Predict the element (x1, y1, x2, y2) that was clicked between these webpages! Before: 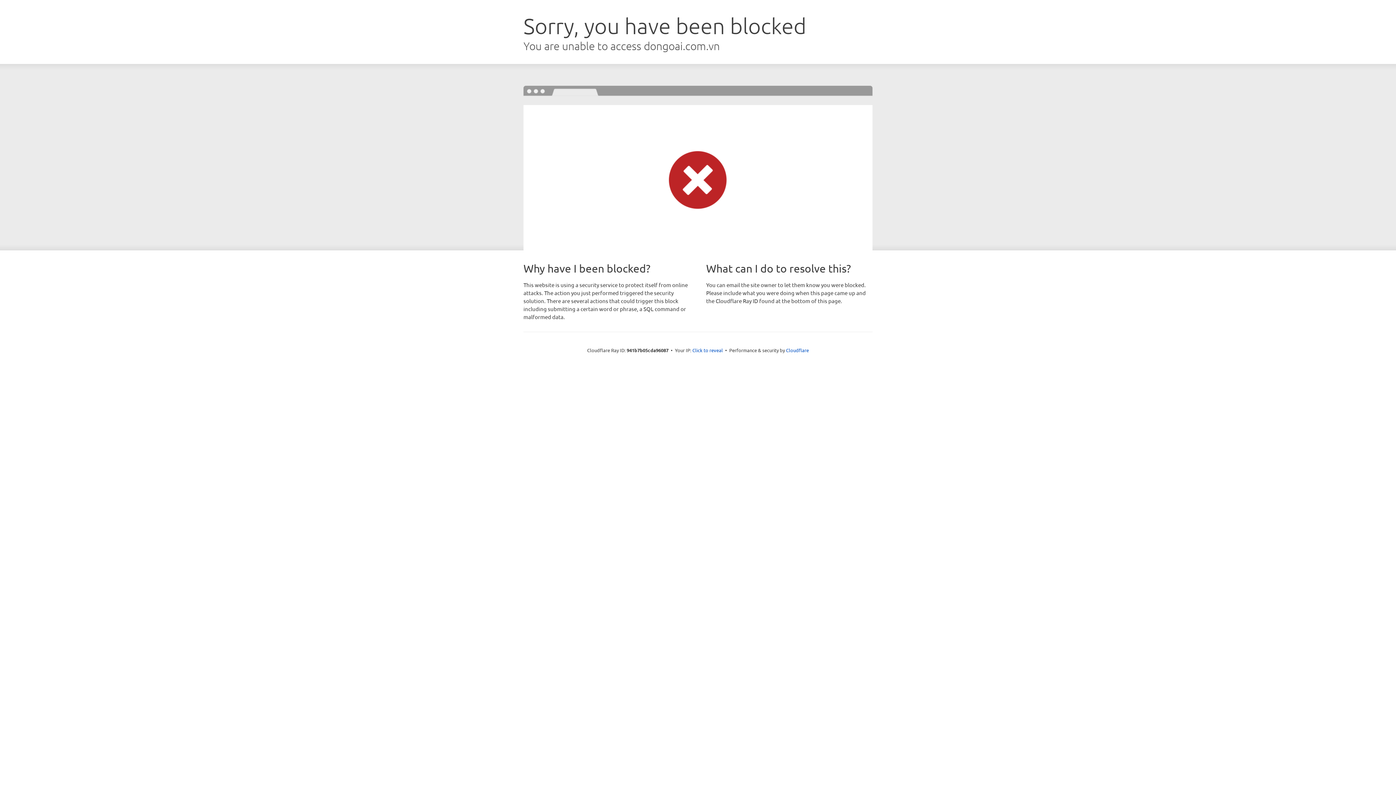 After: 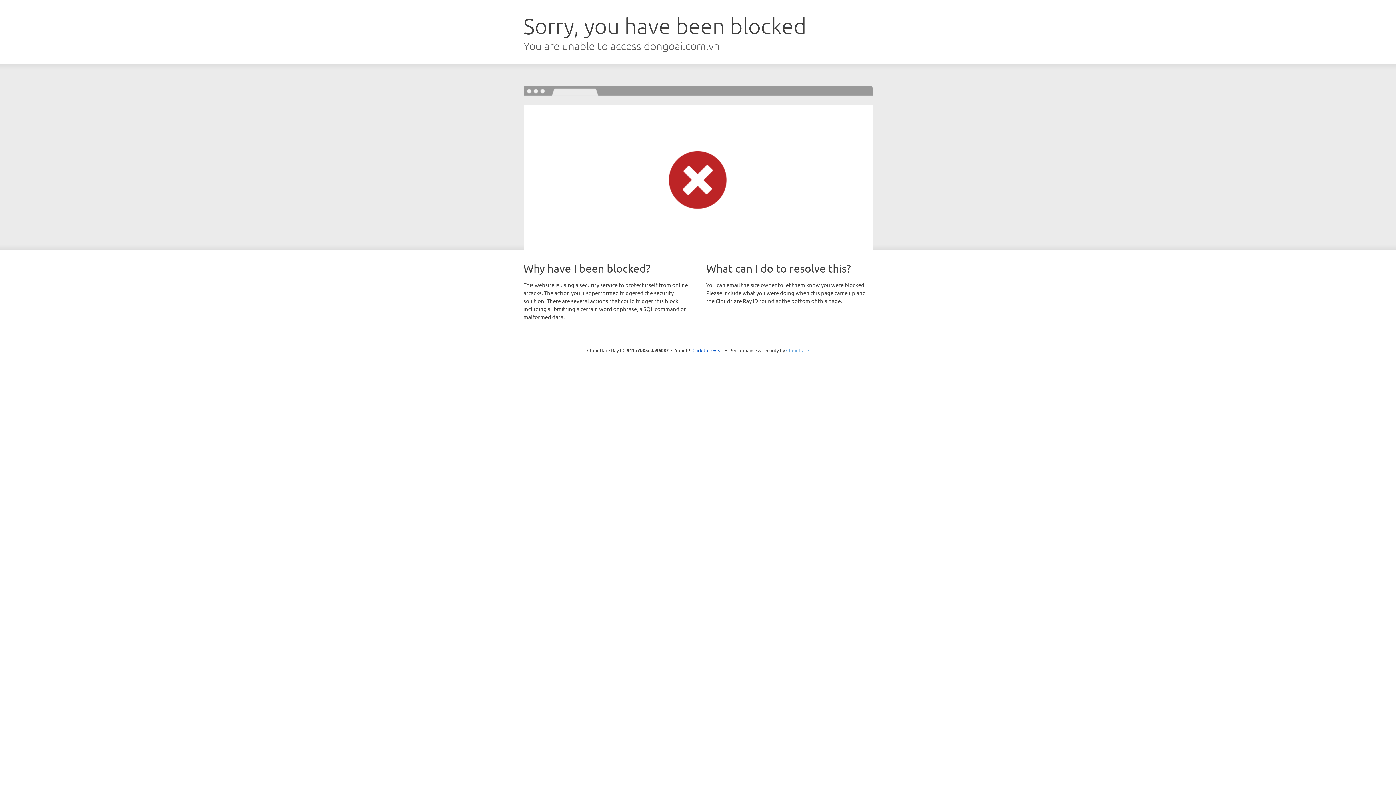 Action: label: Cloudflare bbox: (786, 347, 809, 353)